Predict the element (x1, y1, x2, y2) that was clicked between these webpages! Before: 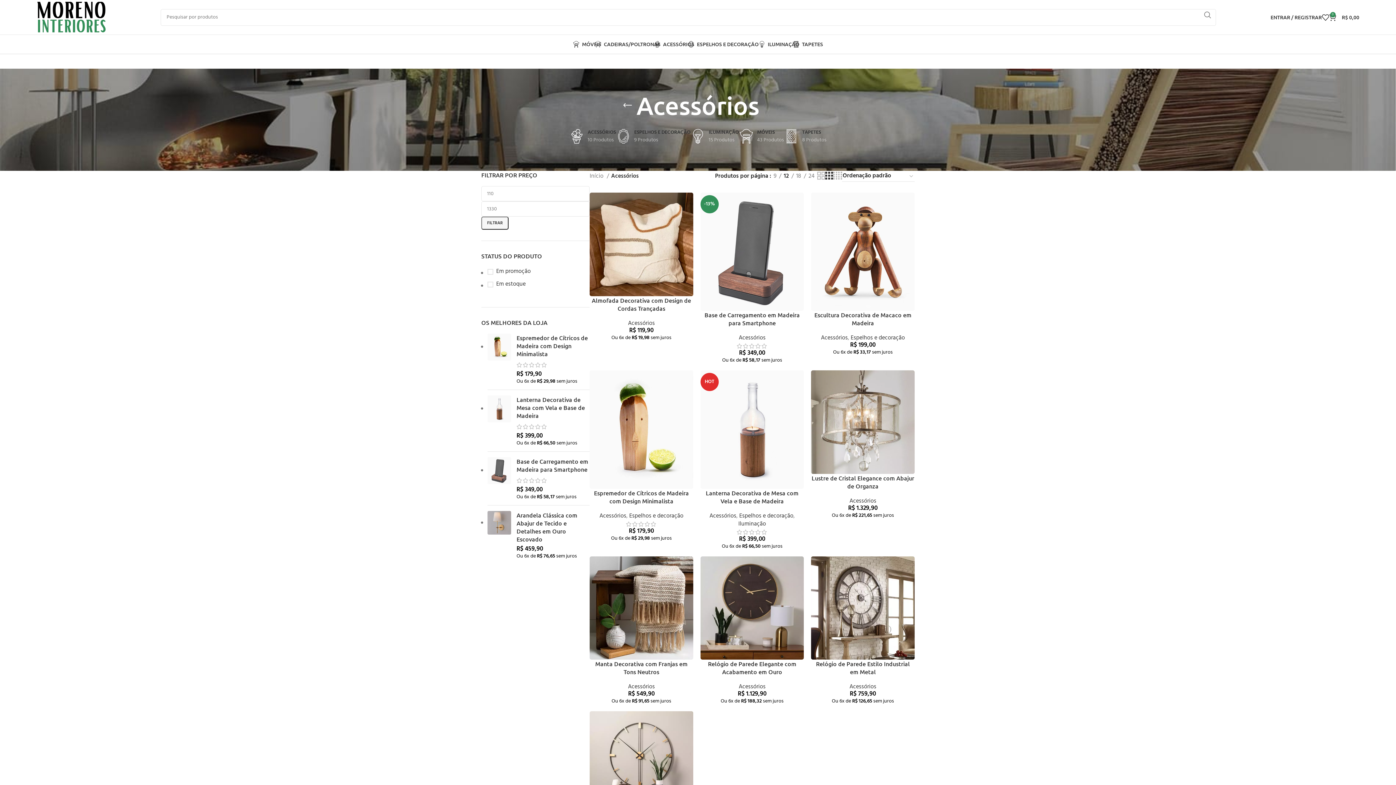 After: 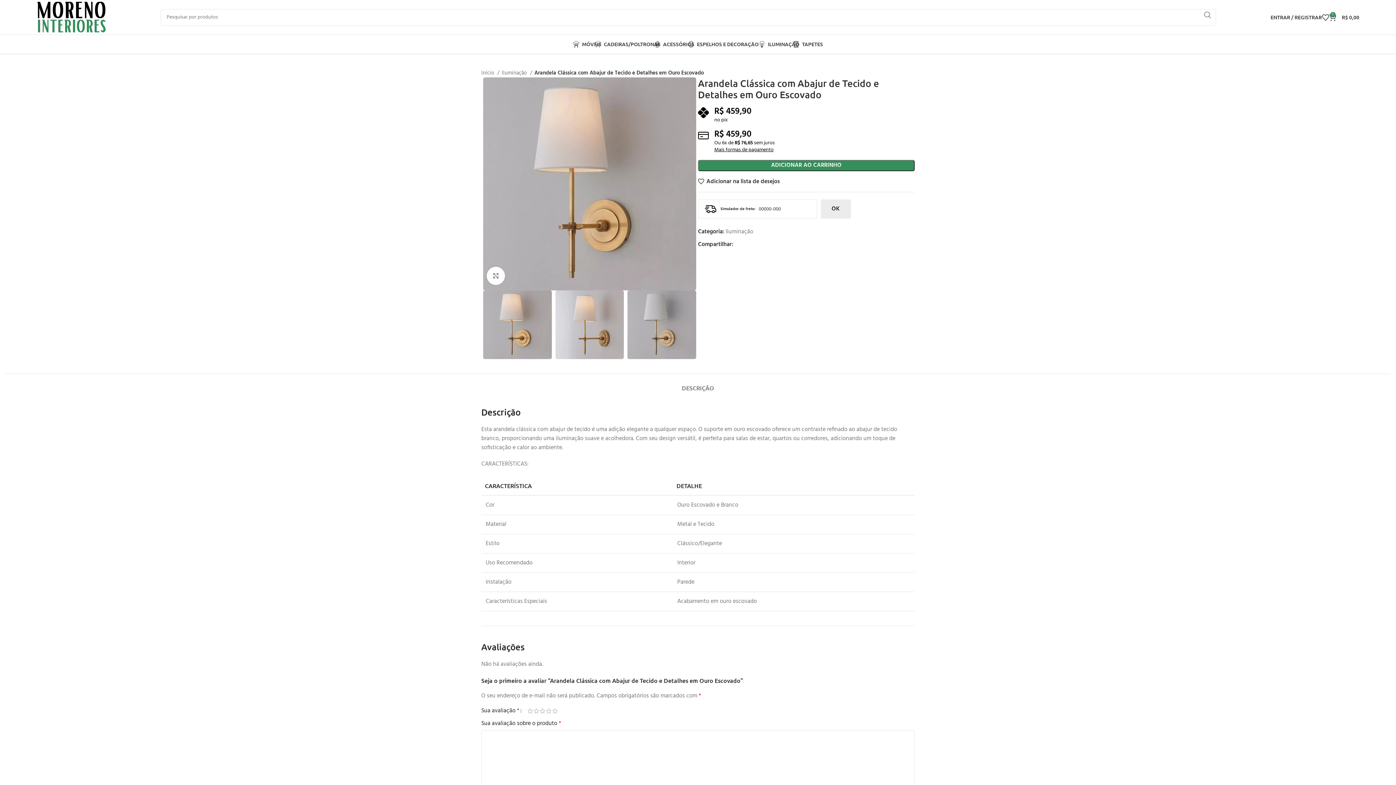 Action: bbox: (487, 511, 511, 559)